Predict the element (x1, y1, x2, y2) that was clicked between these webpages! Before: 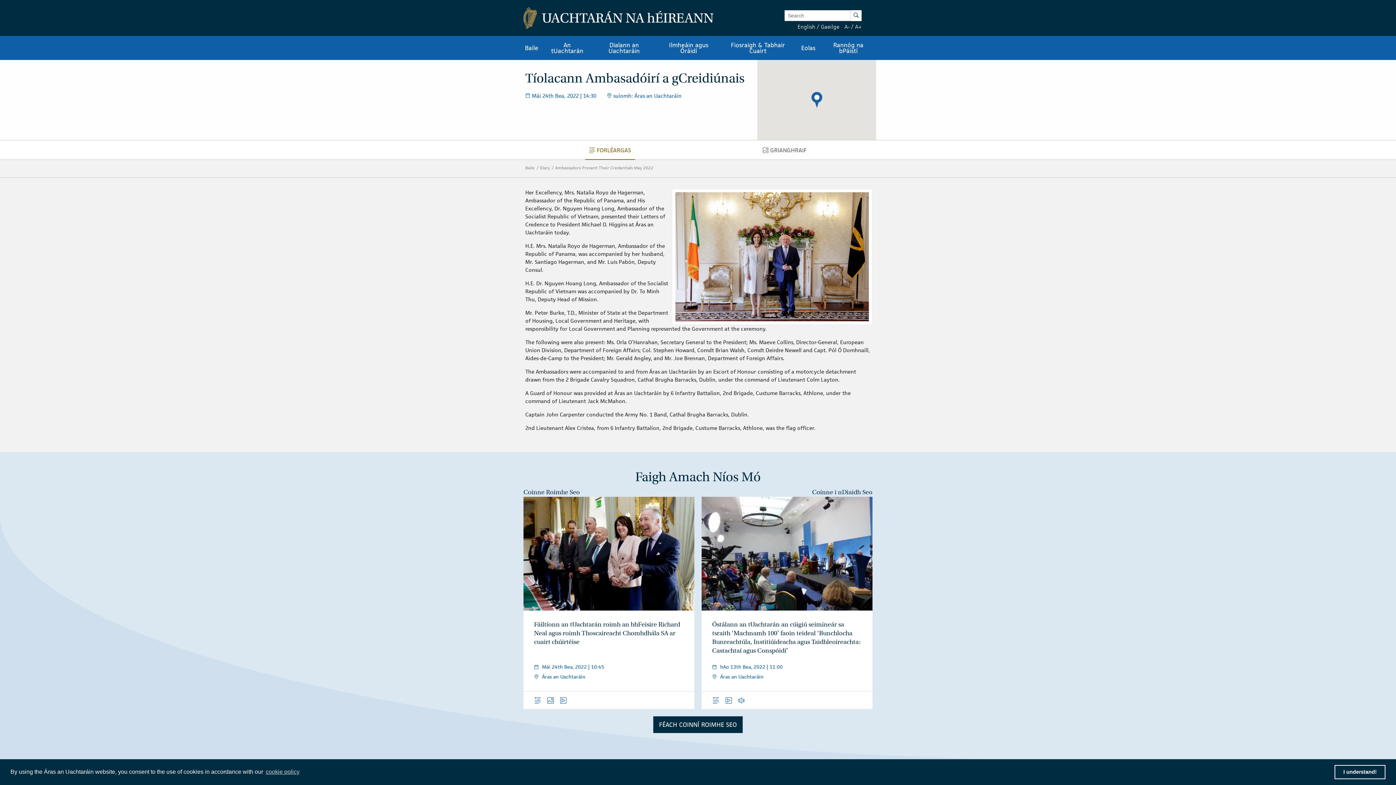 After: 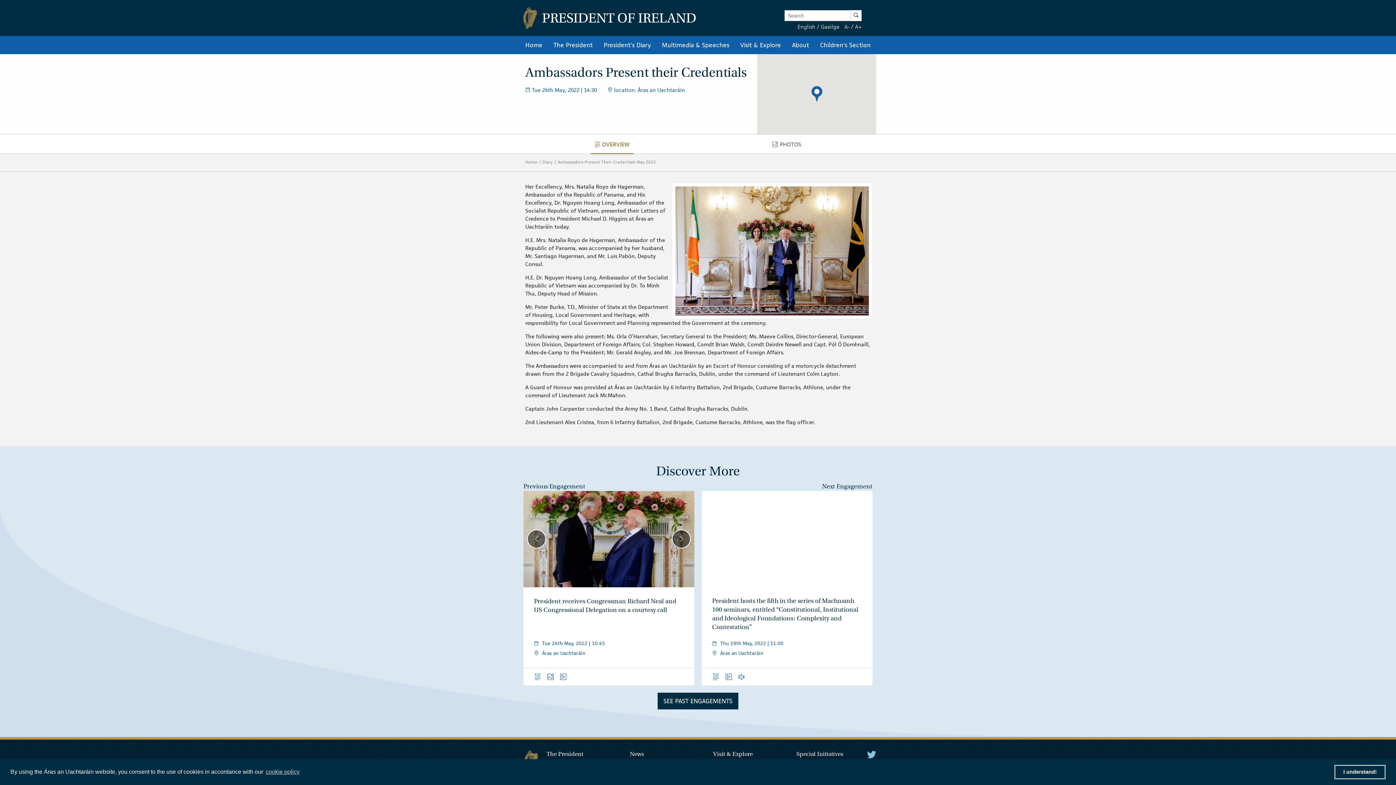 Action: bbox: (797, 23, 815, 30) label: English